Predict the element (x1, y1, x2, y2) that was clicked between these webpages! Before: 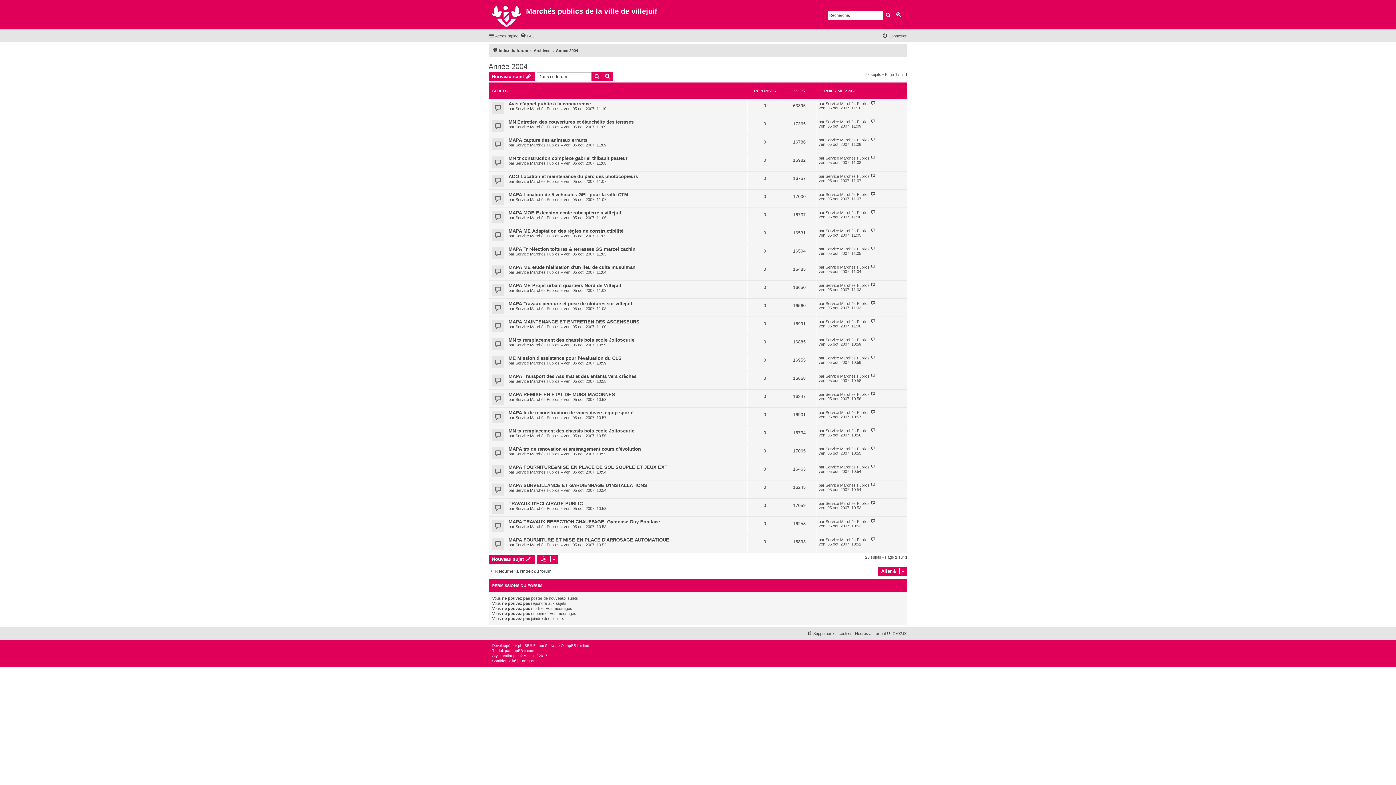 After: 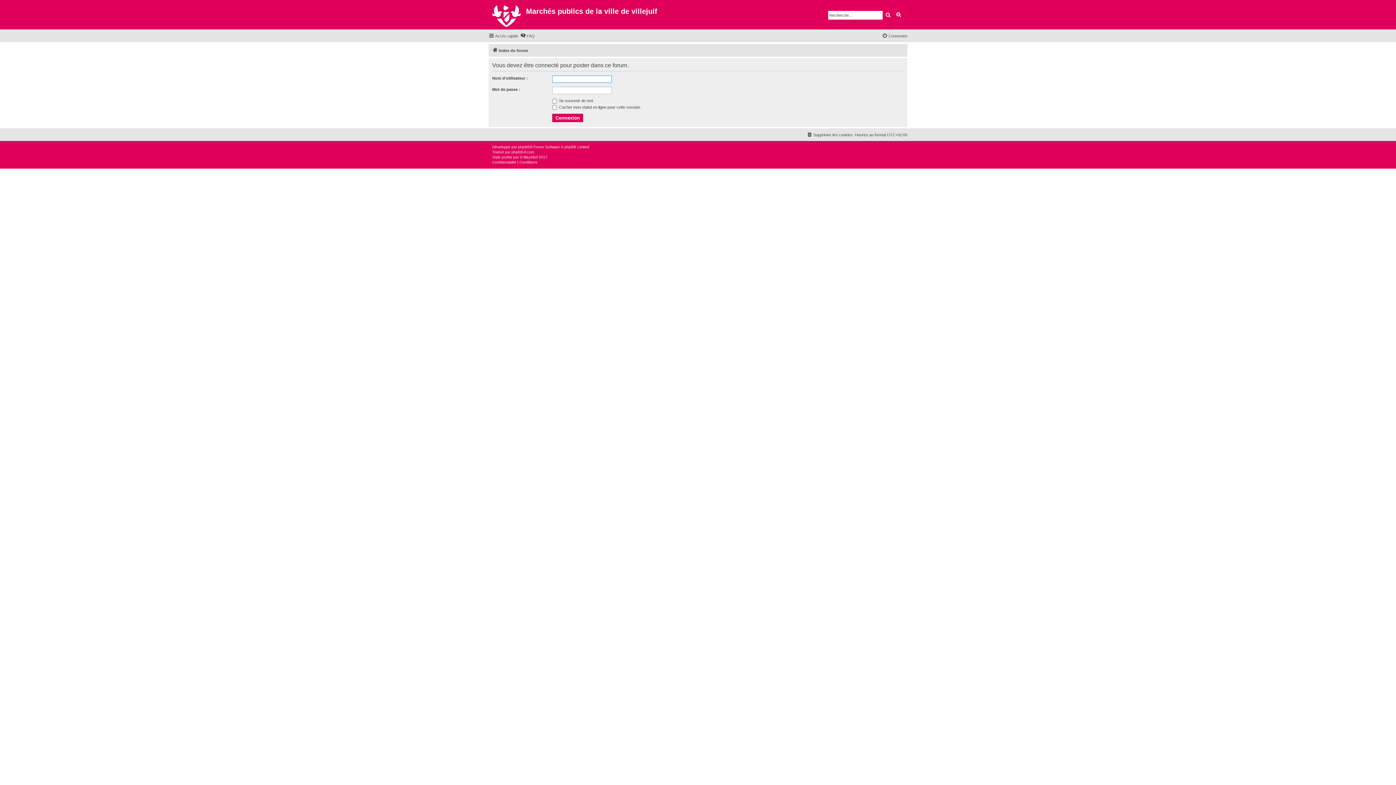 Action: bbox: (488, 72, 535, 81) label: Nouveau sujet 